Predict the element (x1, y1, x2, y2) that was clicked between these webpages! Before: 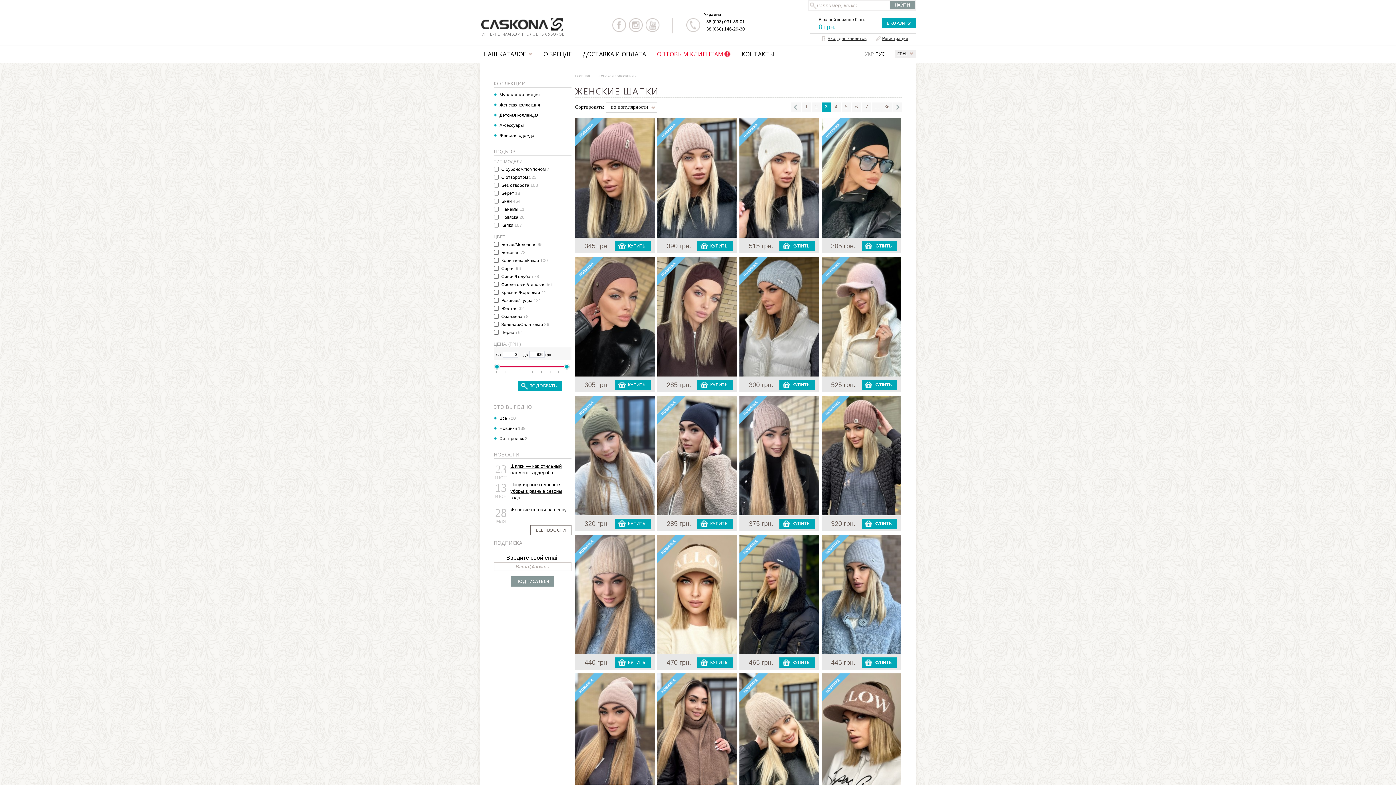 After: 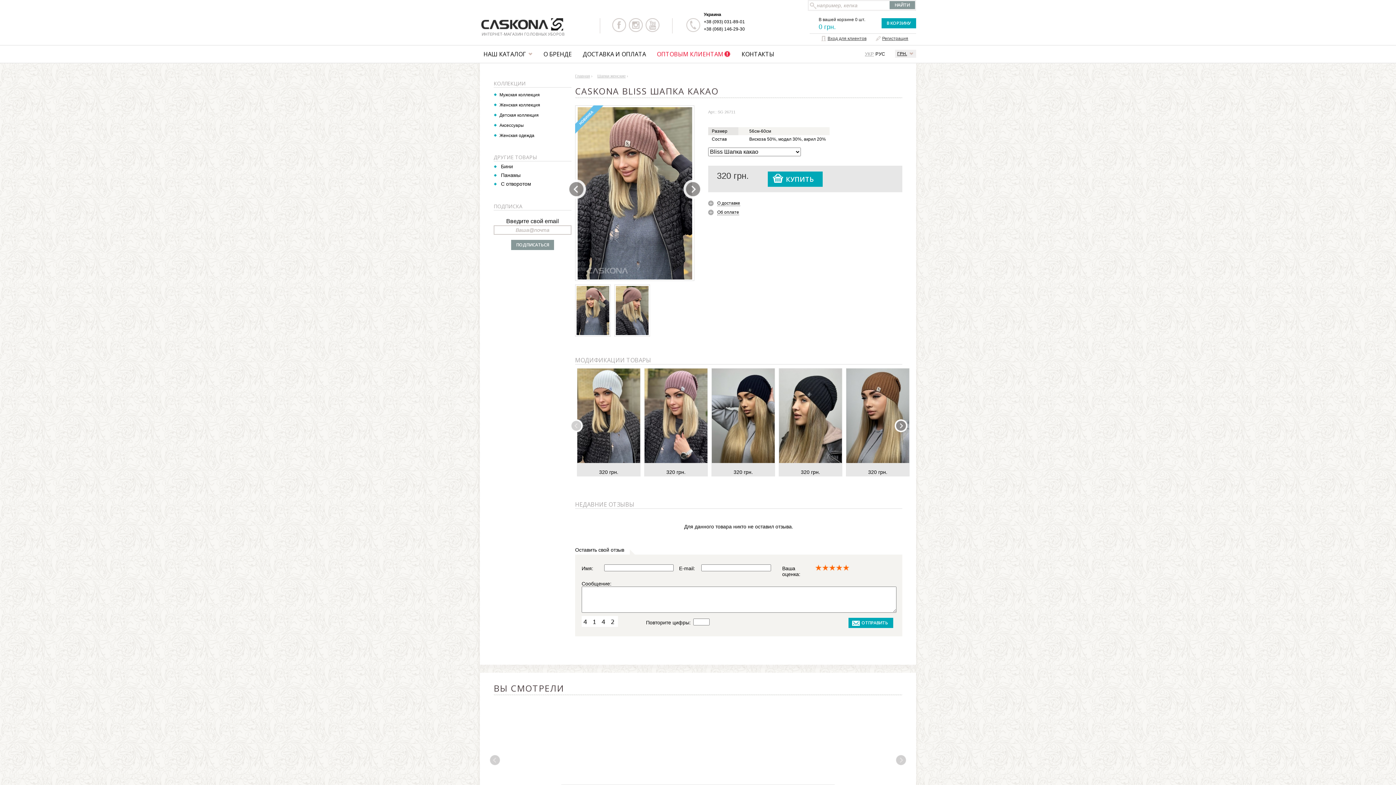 Action: bbox: (821, 396, 901, 515)